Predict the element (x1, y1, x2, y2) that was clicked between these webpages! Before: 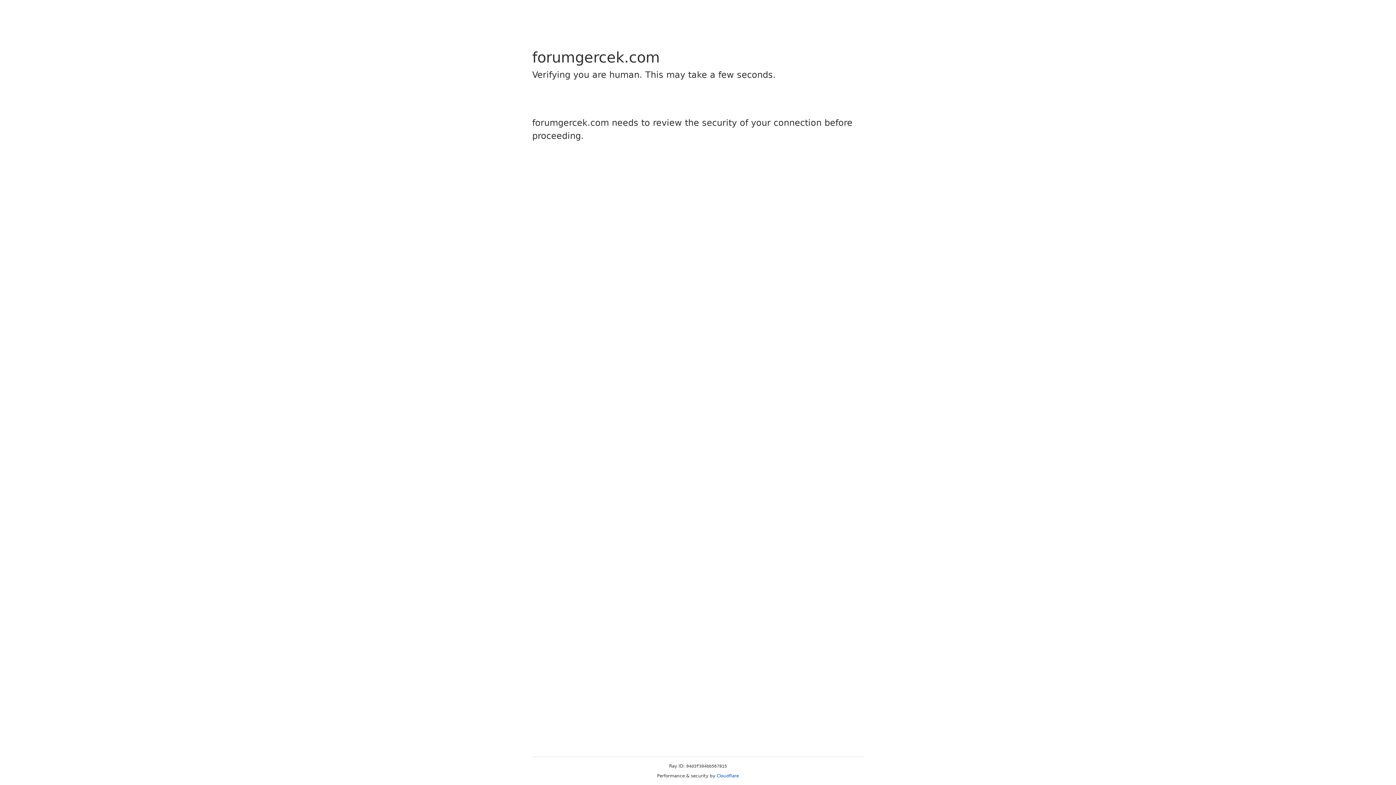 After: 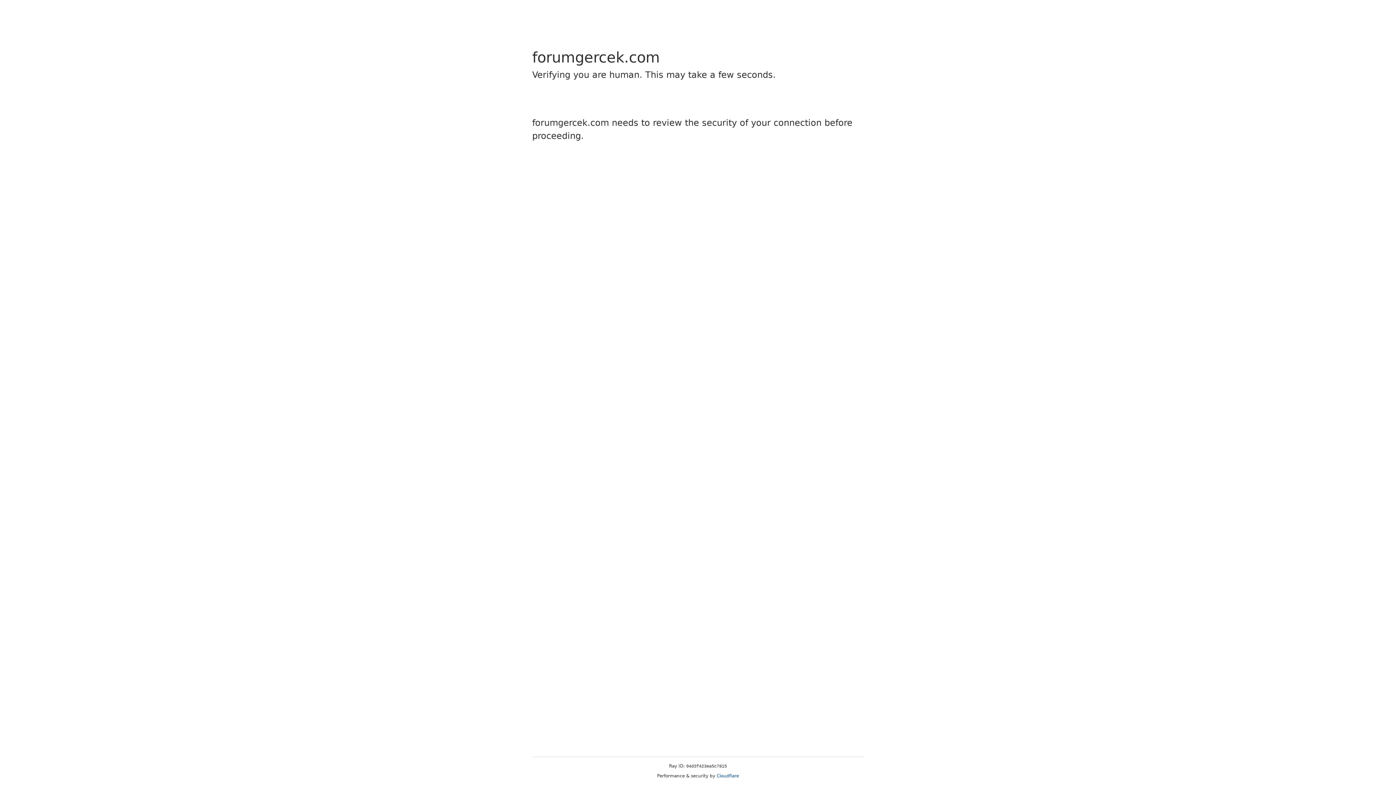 Action: bbox: (716, 773, 739, 778) label: Cloudflare